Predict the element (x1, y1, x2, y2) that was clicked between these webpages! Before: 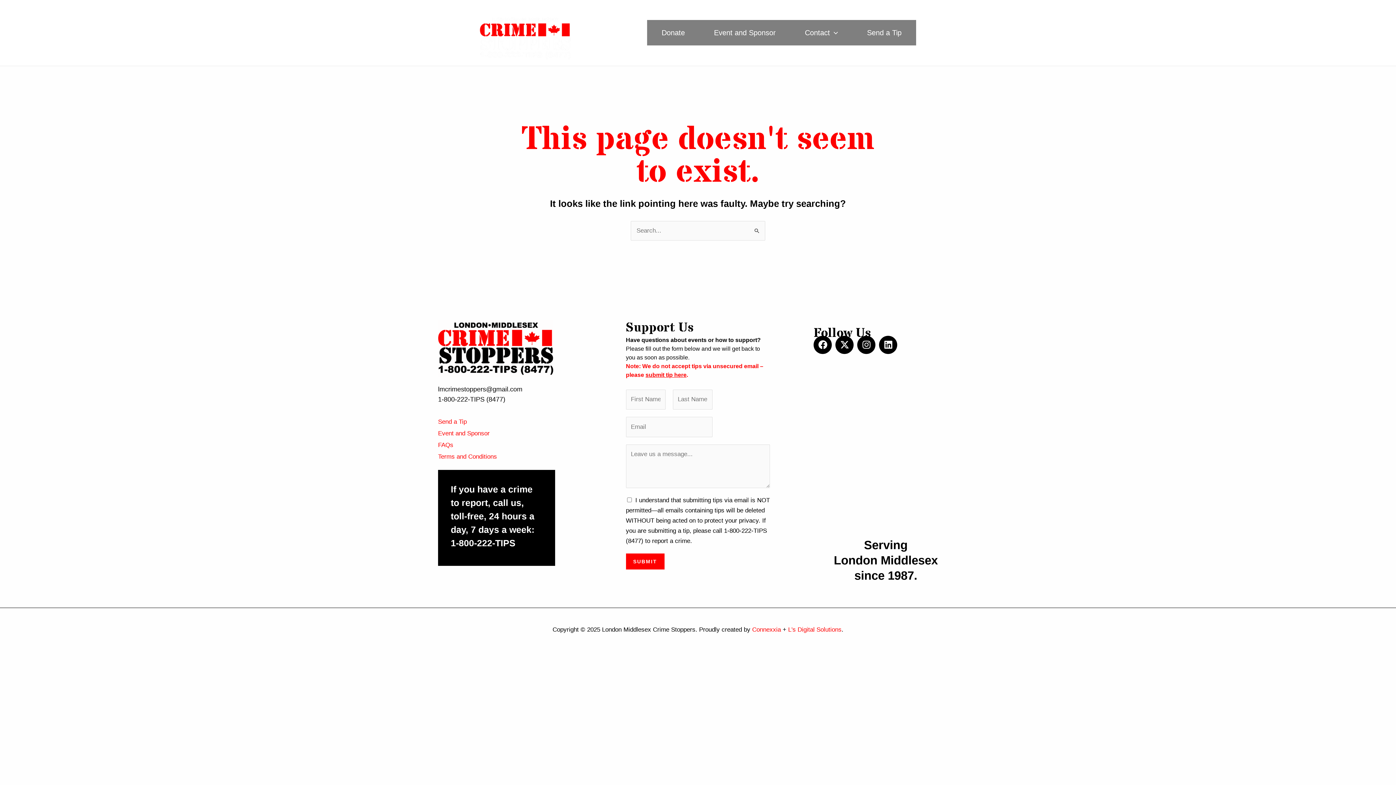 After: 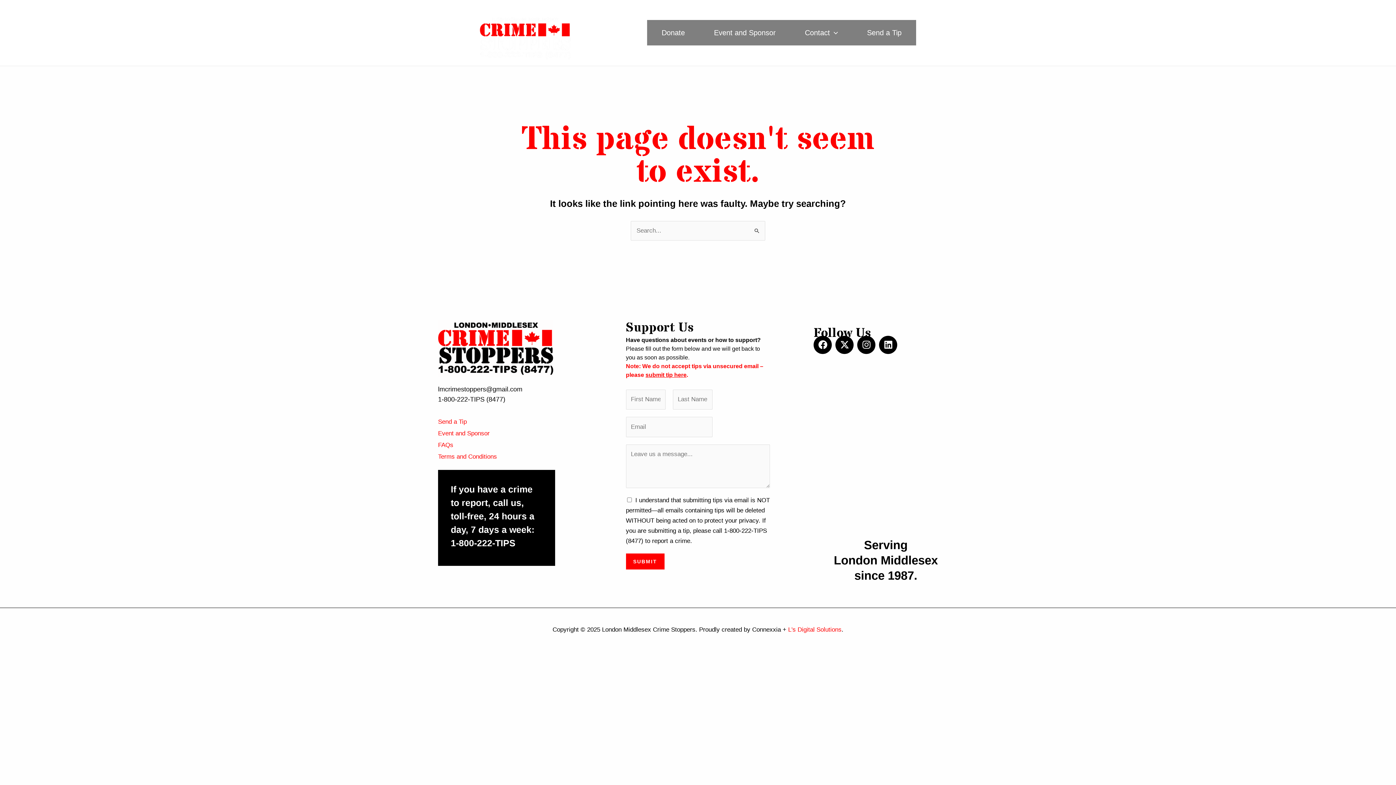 Action: bbox: (752, 626, 781, 633) label: Connexxia